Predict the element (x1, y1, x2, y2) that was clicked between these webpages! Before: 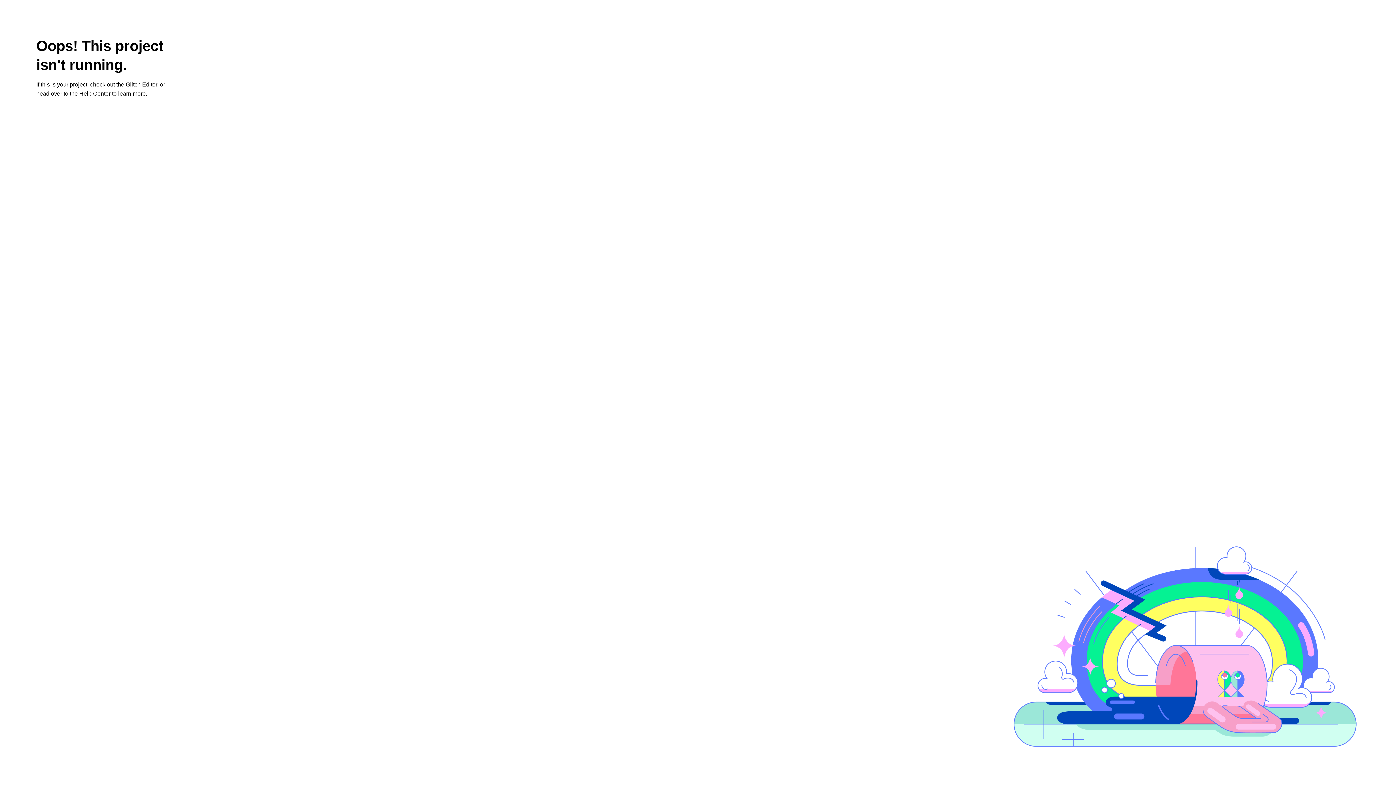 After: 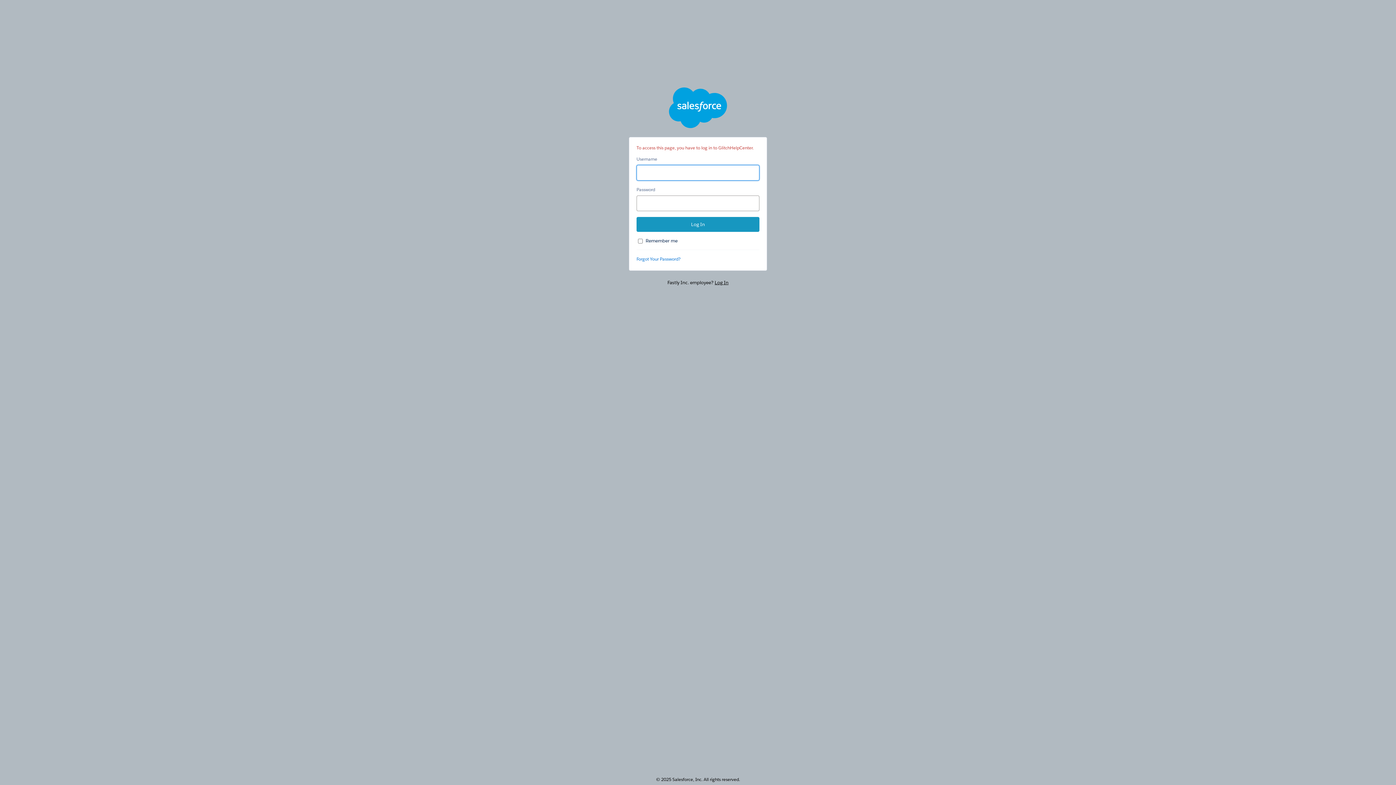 Action: bbox: (118, 90, 145, 96) label: learn more